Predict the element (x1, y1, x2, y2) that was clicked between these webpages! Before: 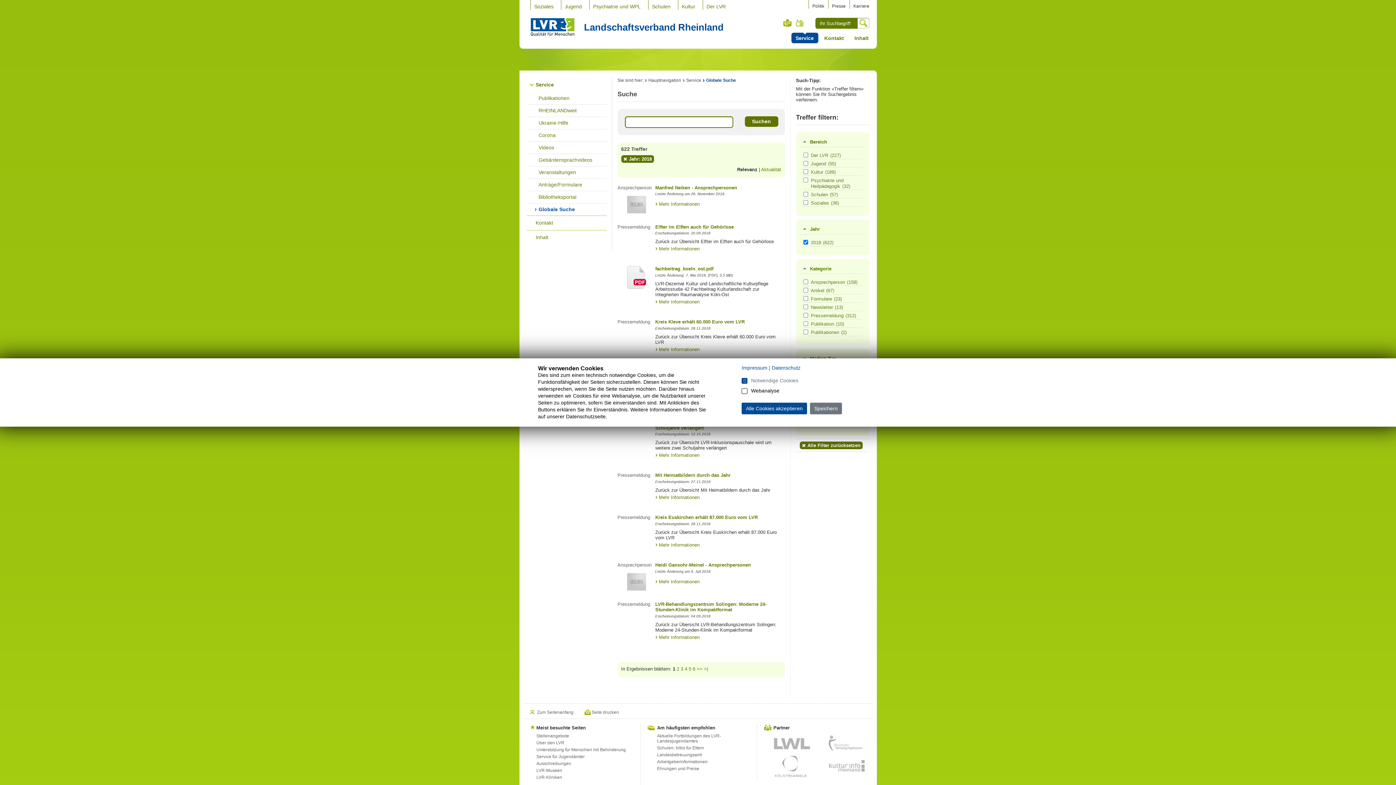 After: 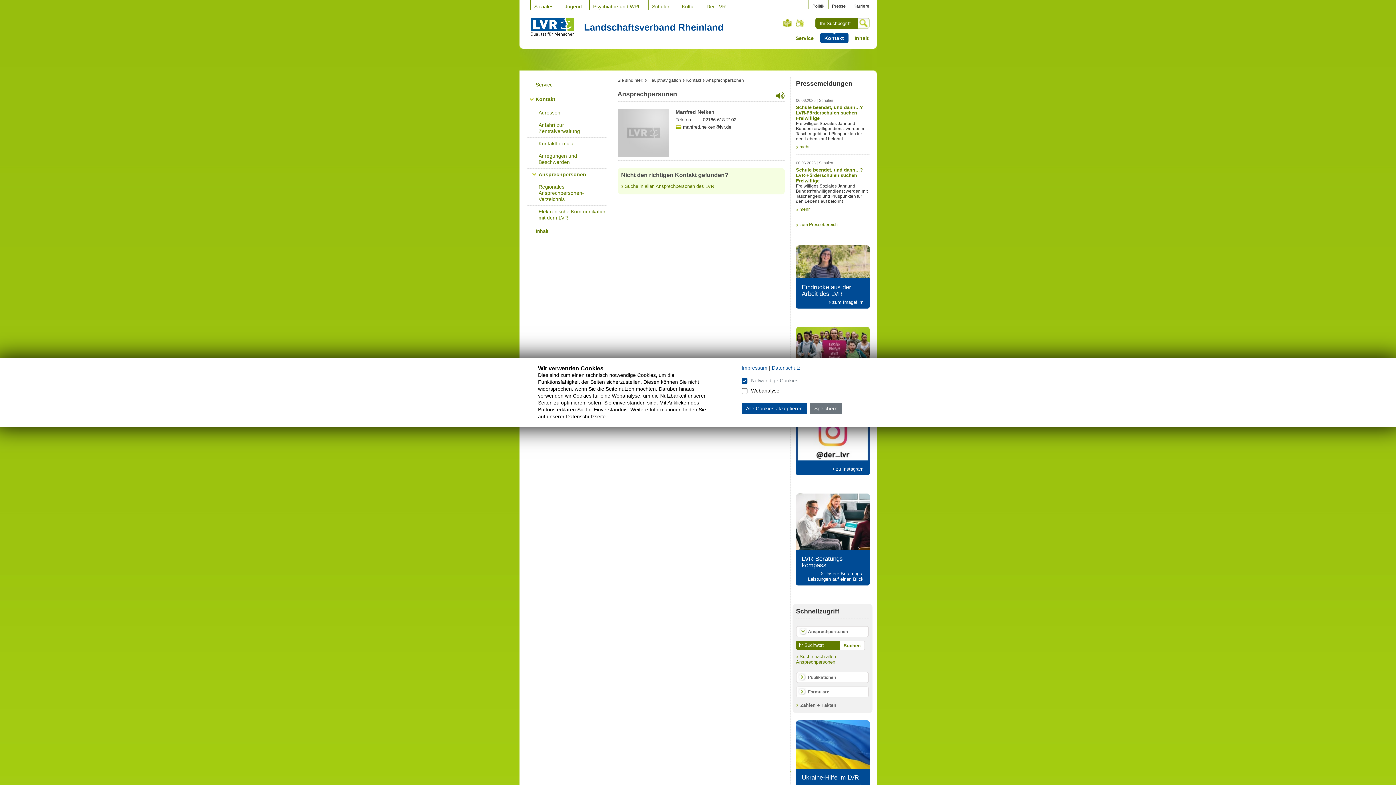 Action: label: Mehr Informationen bbox: (655, 201, 699, 207)